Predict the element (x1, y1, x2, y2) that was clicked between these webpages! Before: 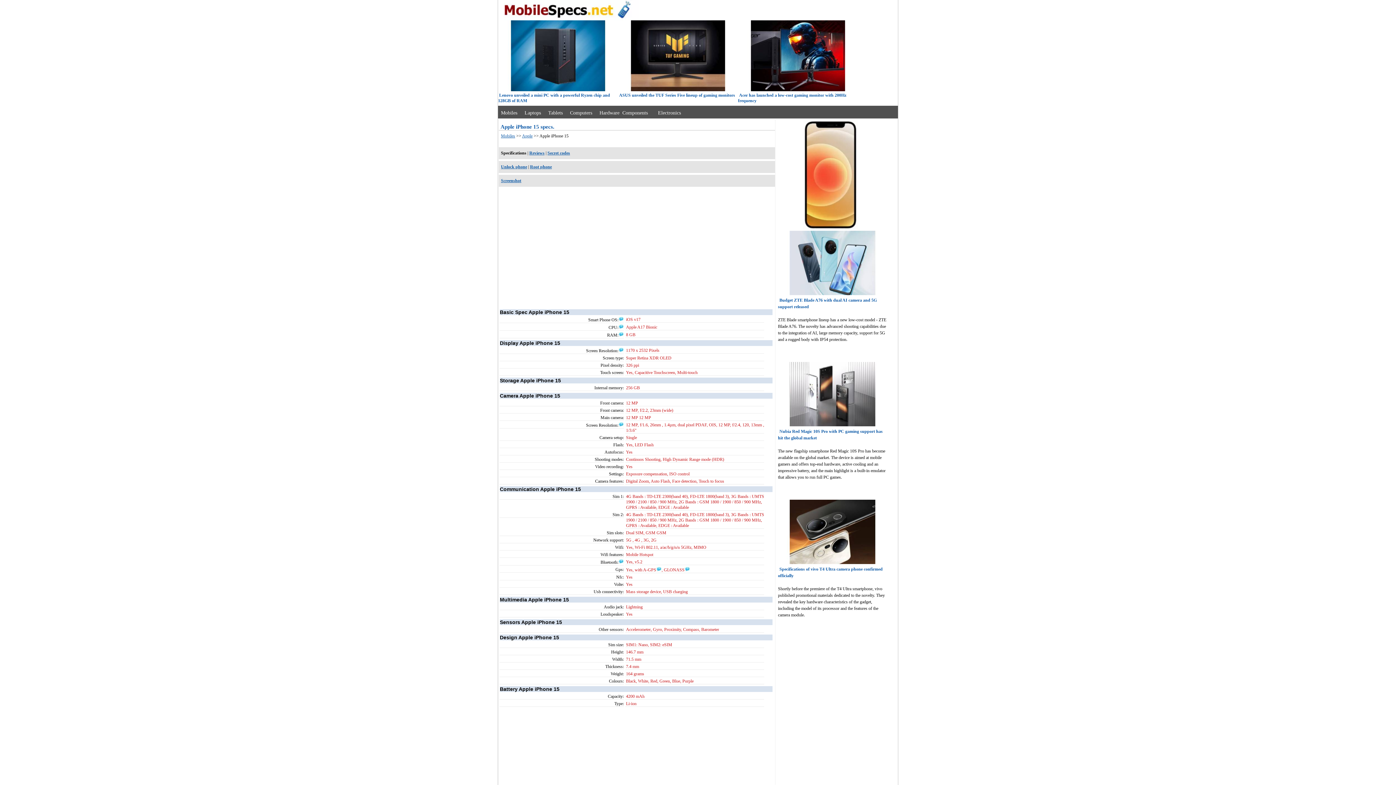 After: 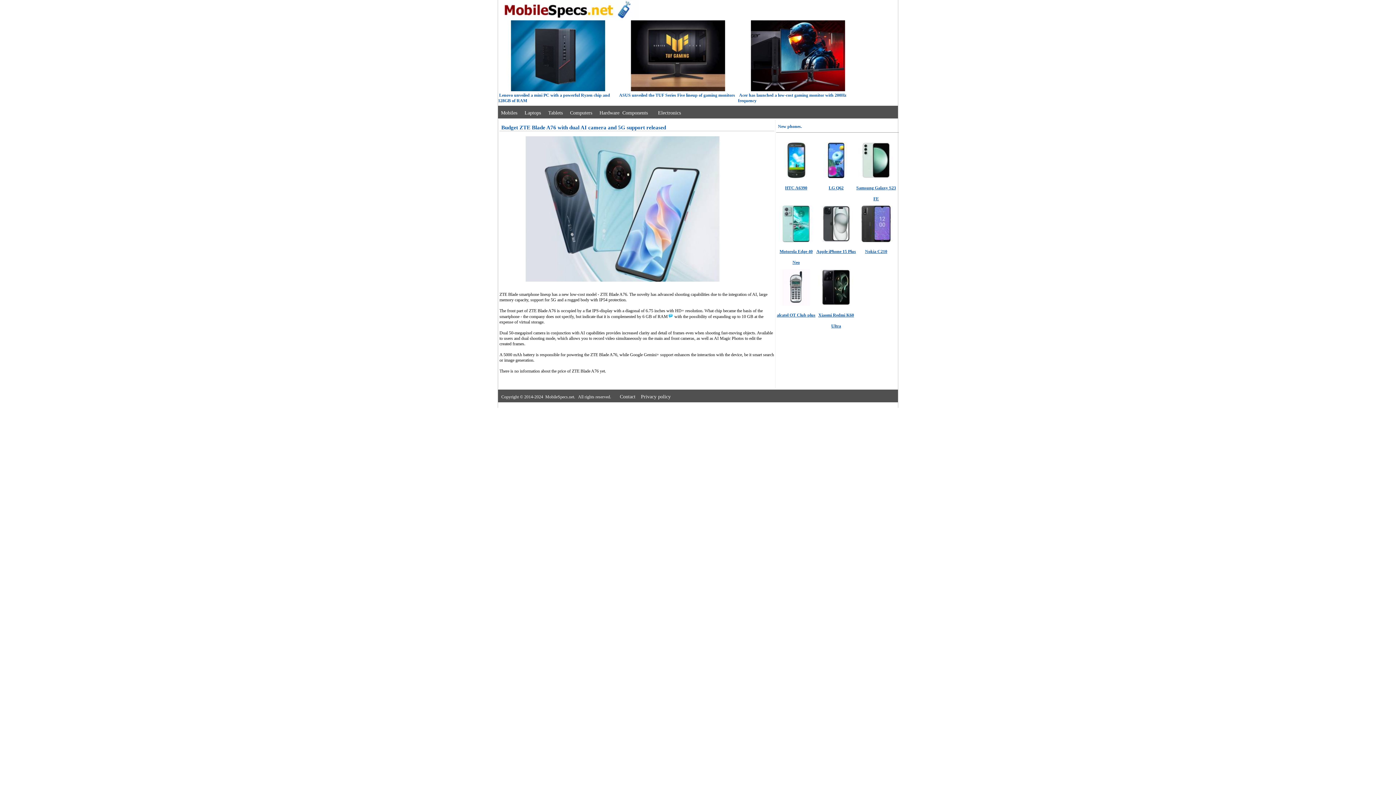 Action: bbox: (778, 291, 887, 296)